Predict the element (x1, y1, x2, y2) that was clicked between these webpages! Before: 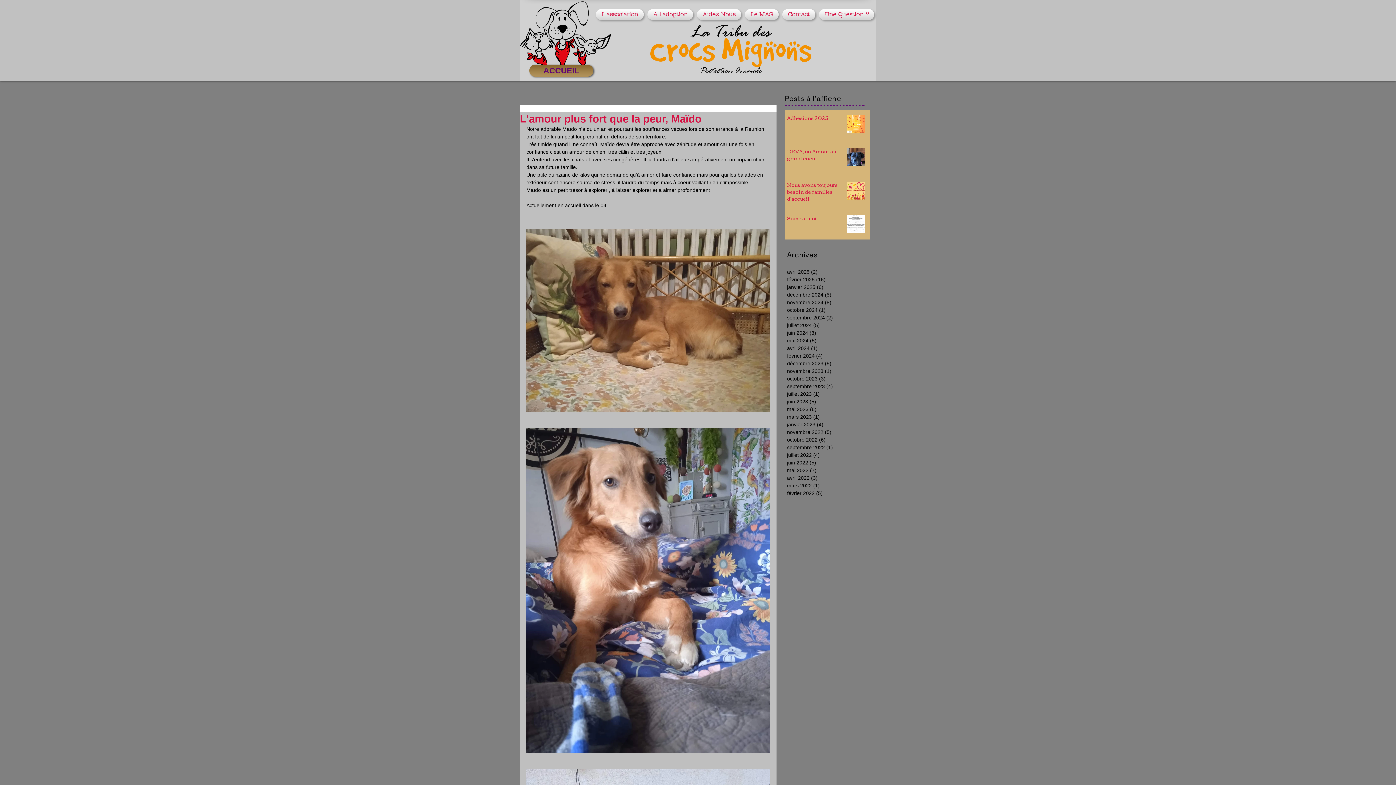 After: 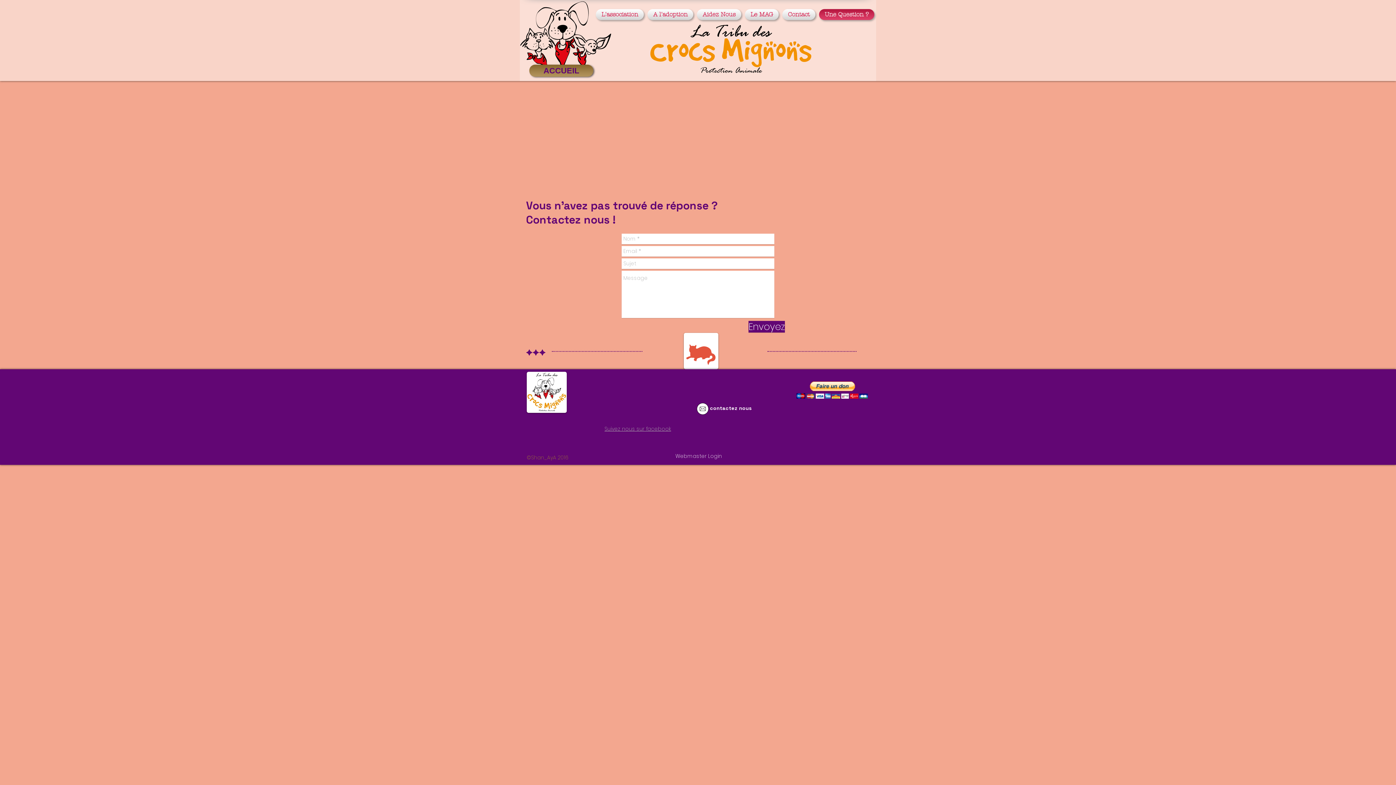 Action: bbox: (817, 9, 874, 20) label: Une Question ?